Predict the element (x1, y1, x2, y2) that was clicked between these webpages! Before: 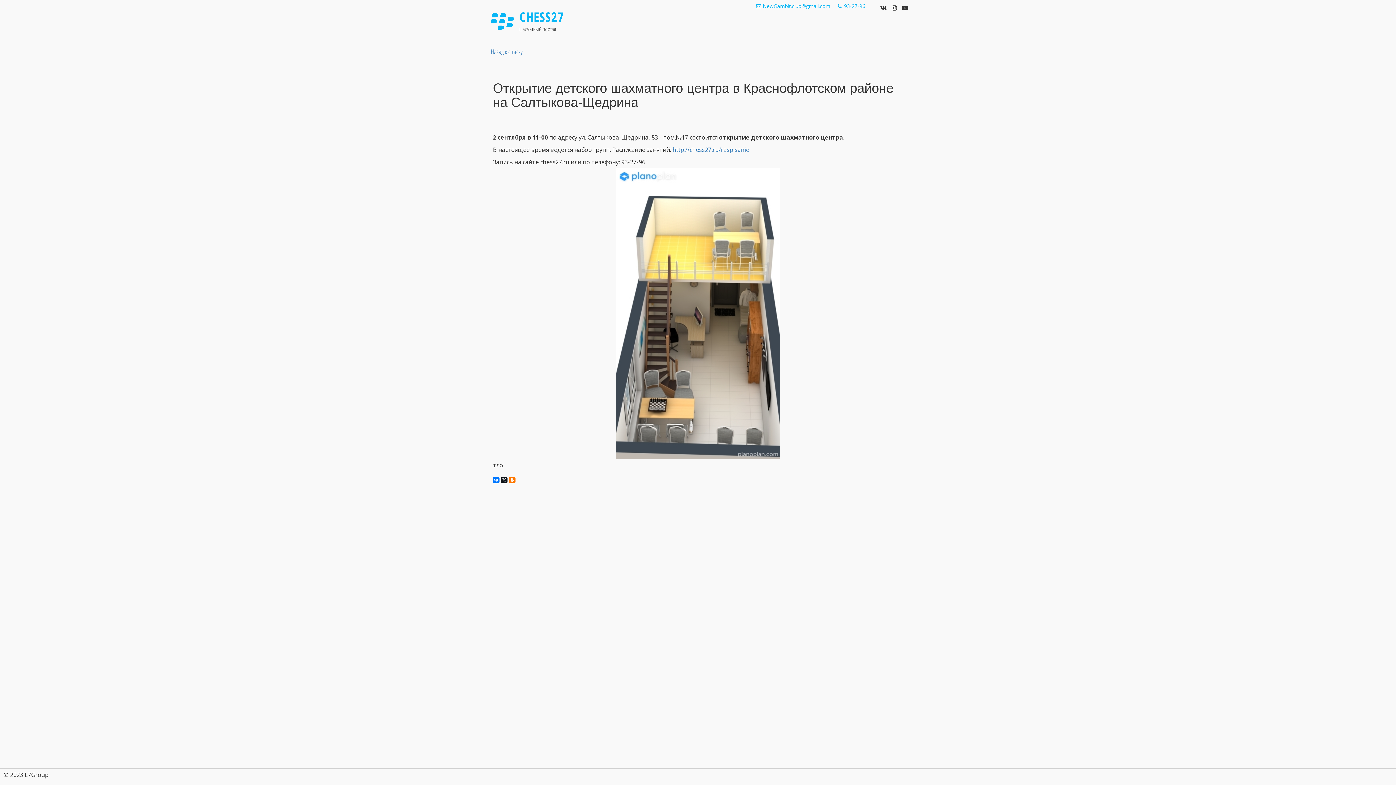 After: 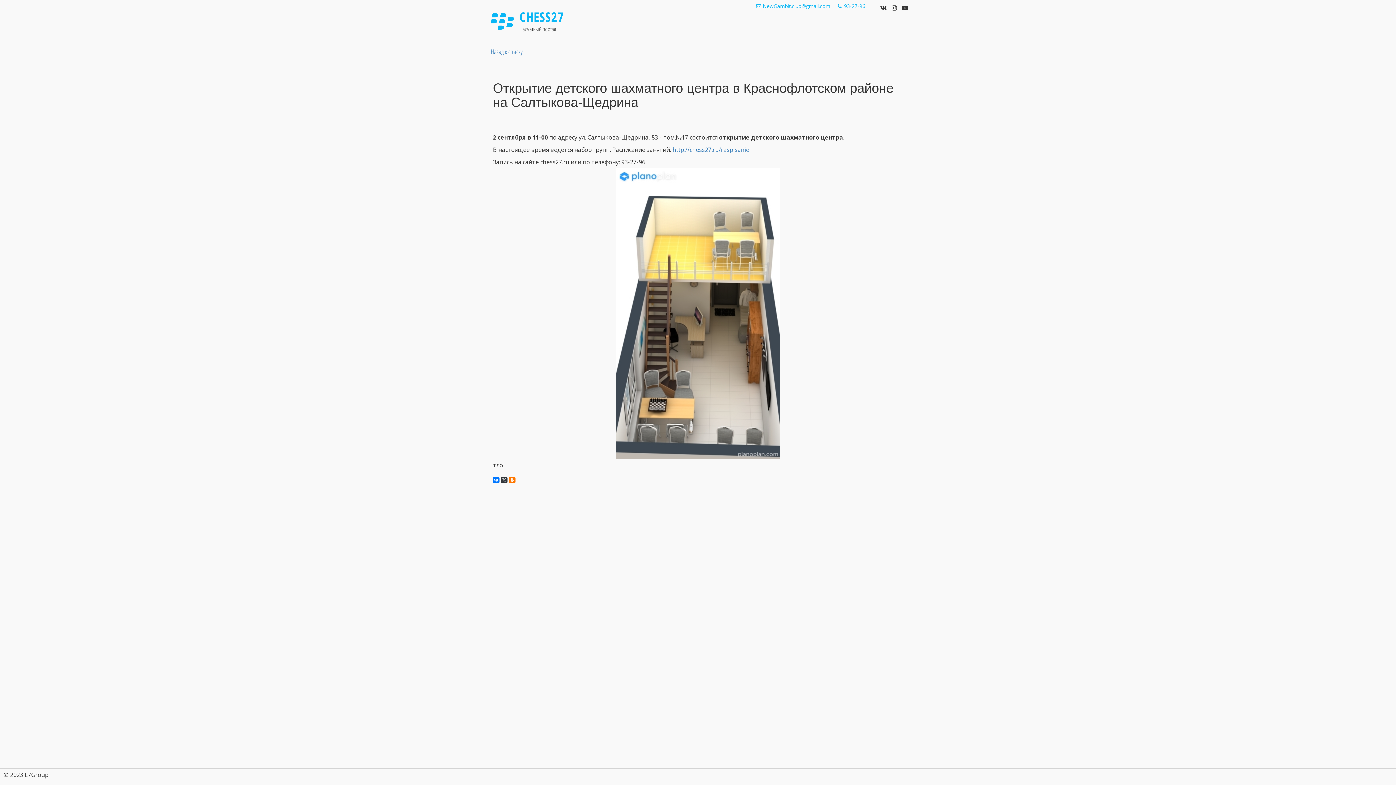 Action: bbox: (501, 477, 507, 483)